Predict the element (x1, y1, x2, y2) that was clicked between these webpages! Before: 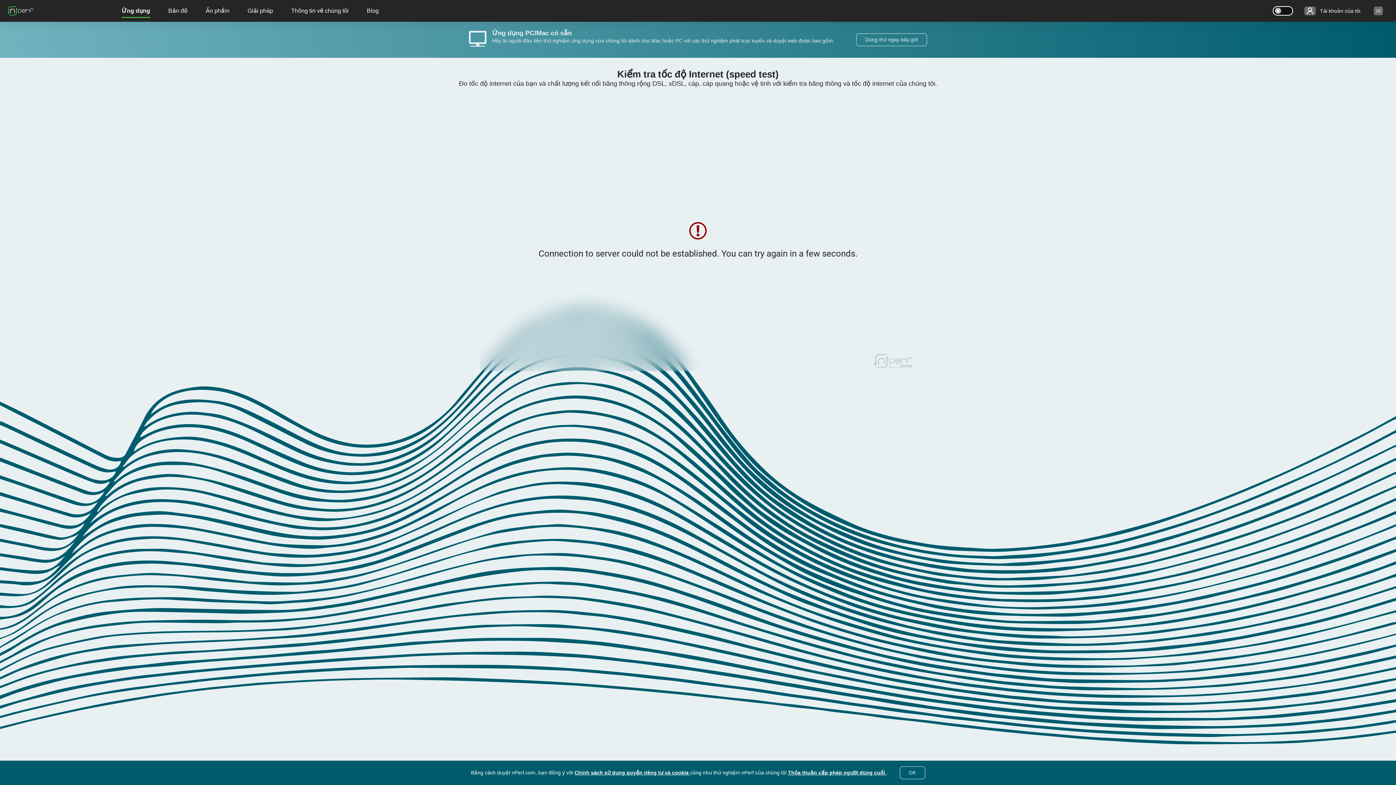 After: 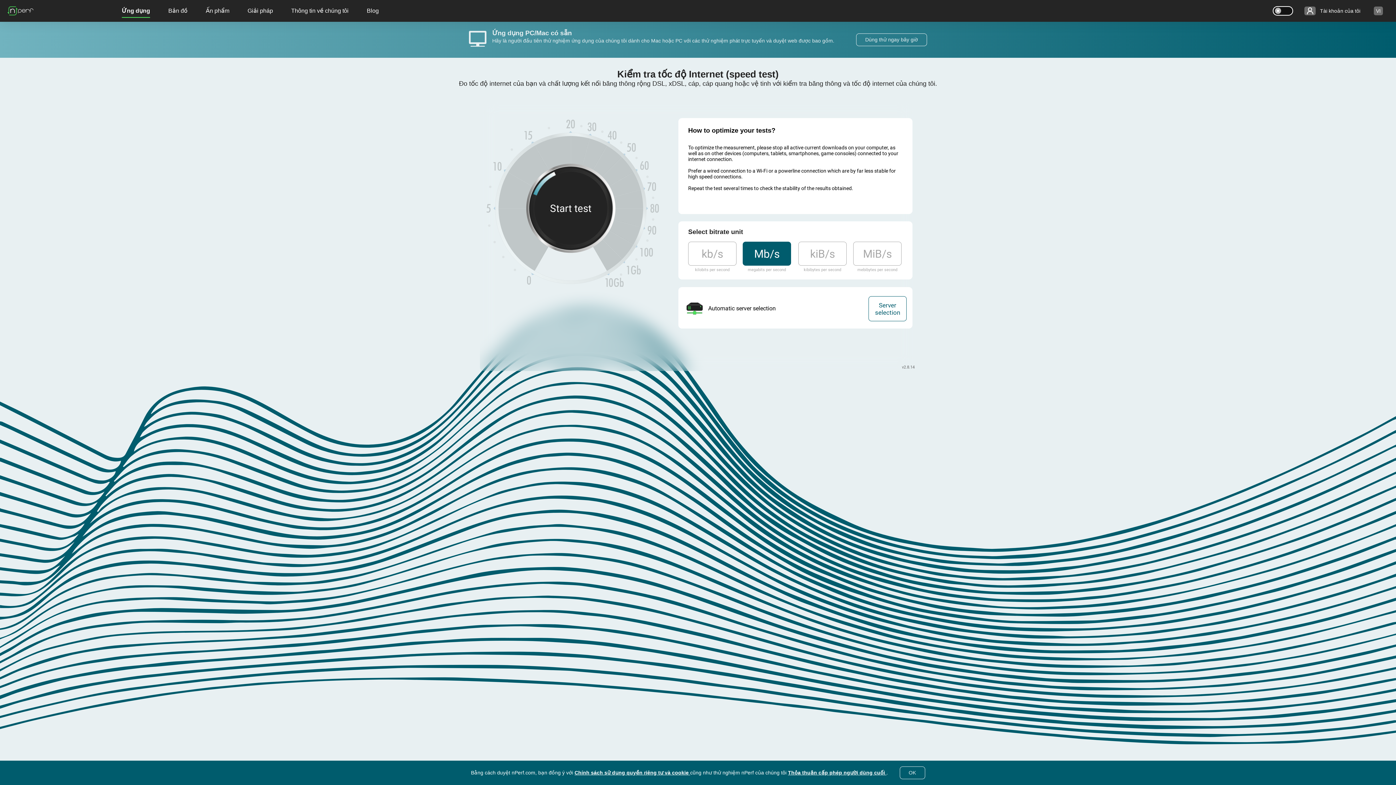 Action: bbox: (5, 2, 35, 18)